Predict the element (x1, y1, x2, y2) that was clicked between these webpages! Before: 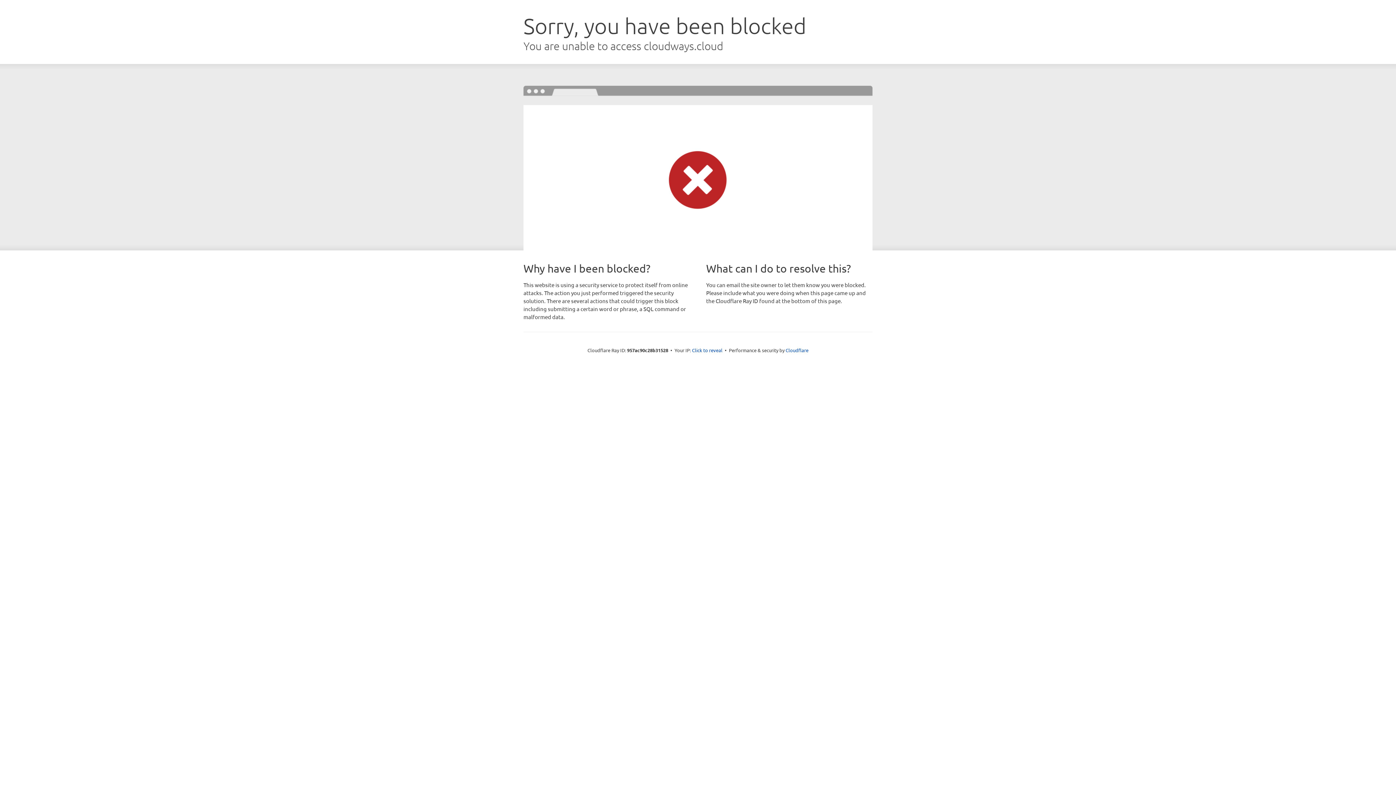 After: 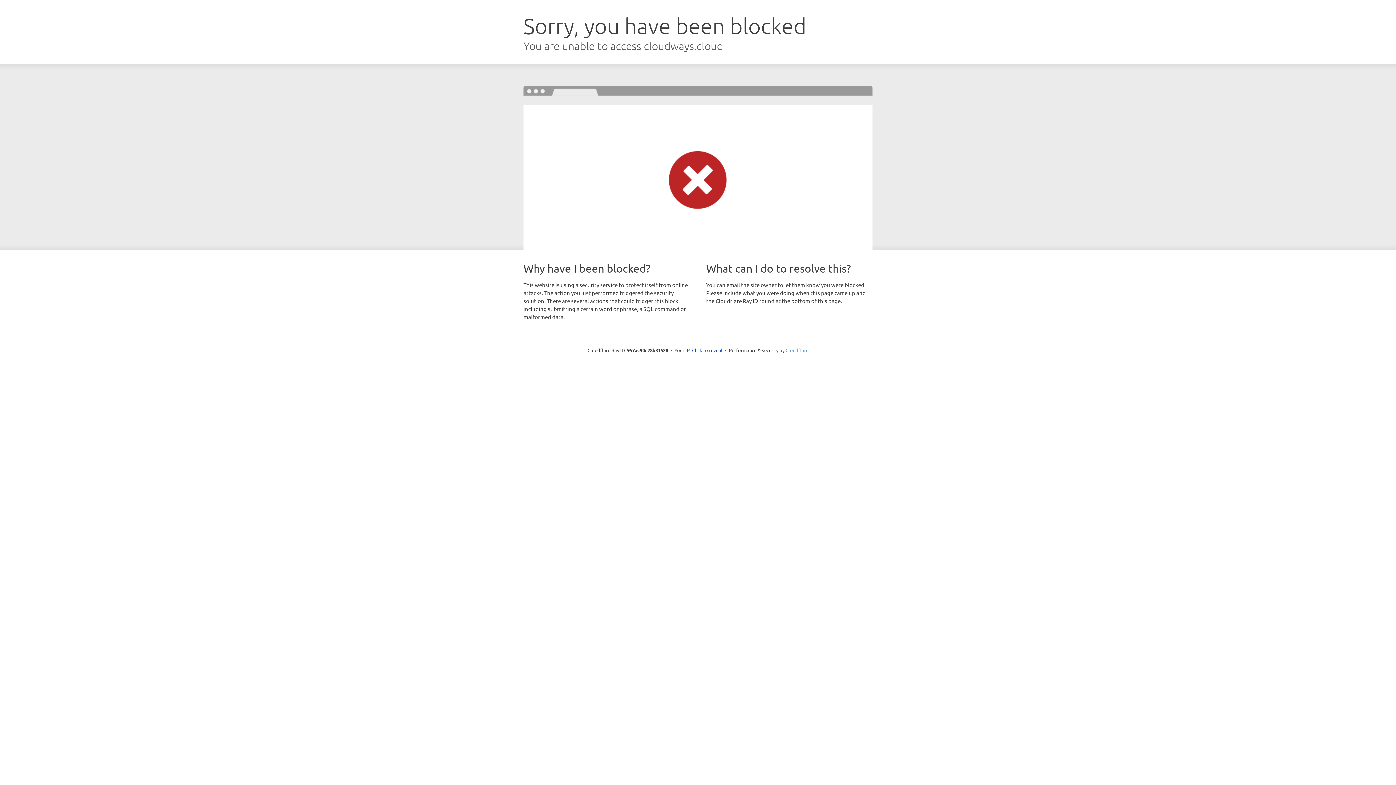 Action: bbox: (785, 347, 808, 353) label: Cloudflare